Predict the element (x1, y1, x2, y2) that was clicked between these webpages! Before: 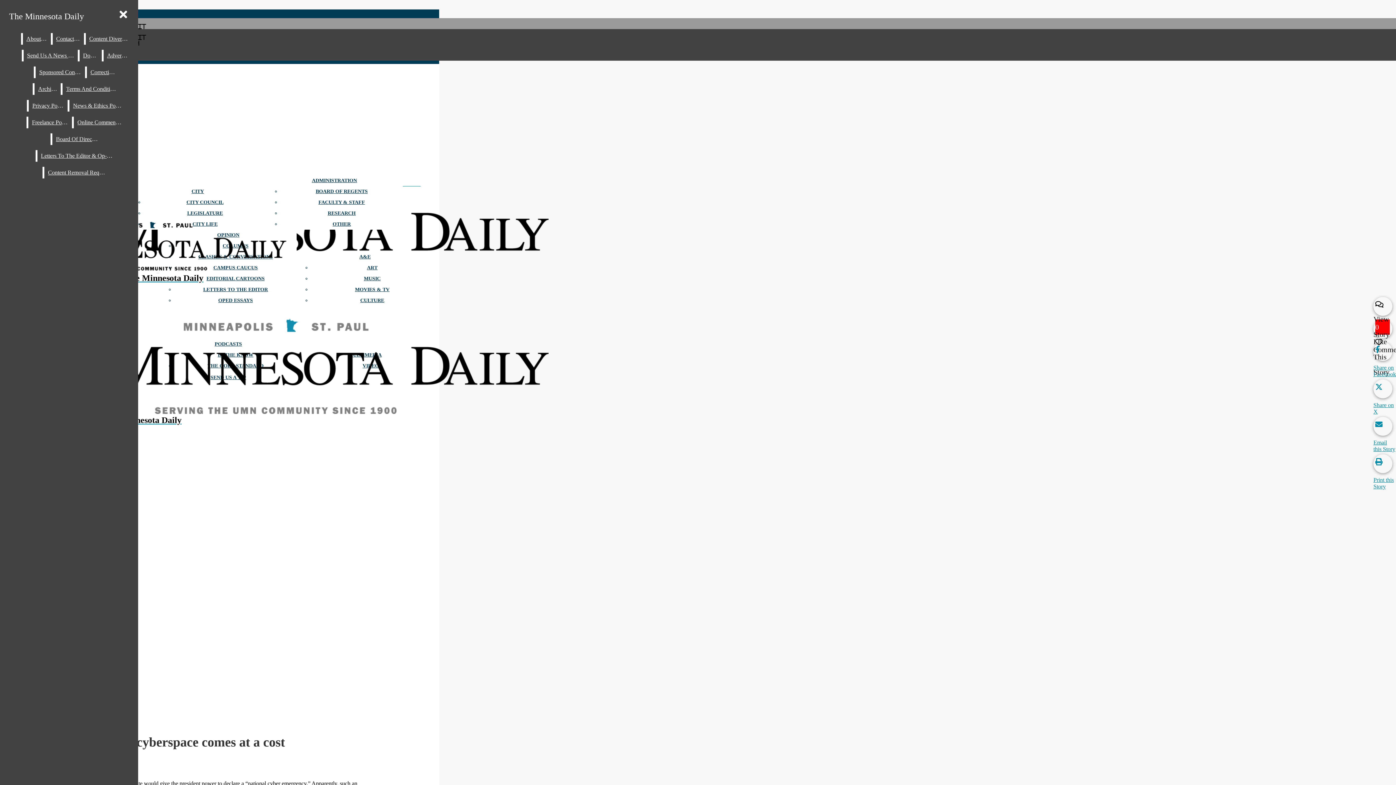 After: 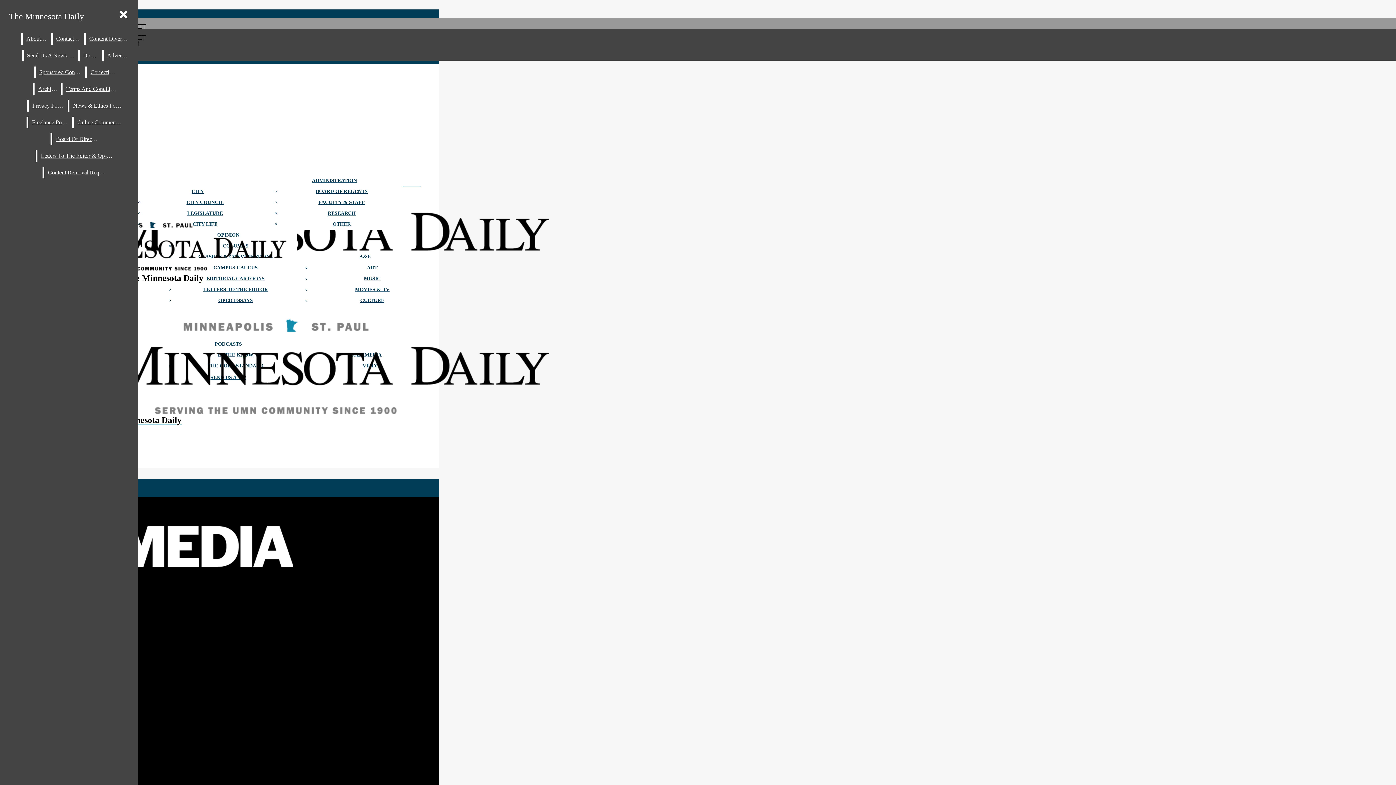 Action: label: Donate bbox: (79, 49, 101, 61)